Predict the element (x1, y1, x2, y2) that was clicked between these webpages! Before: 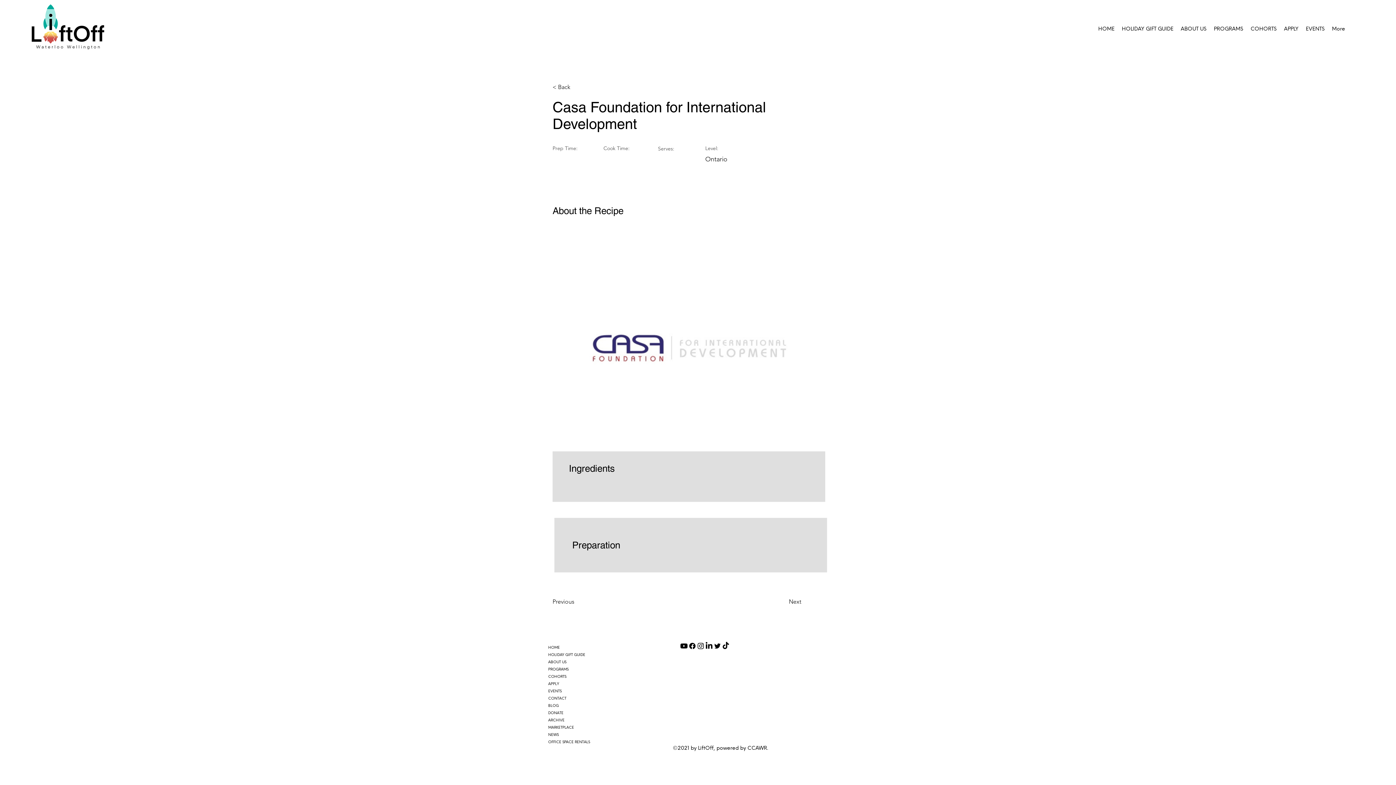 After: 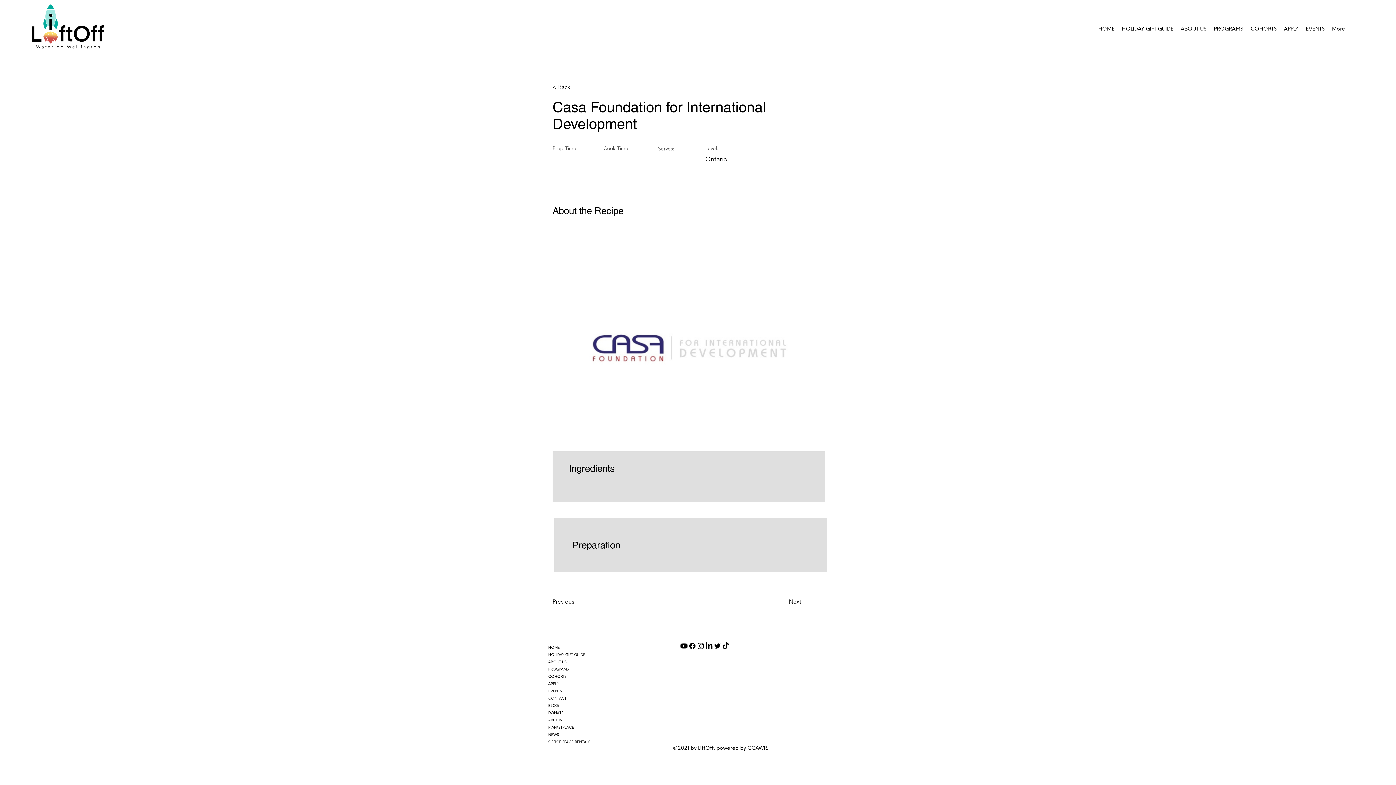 Action: label: COHORTS bbox: (1247, 23, 1280, 34)